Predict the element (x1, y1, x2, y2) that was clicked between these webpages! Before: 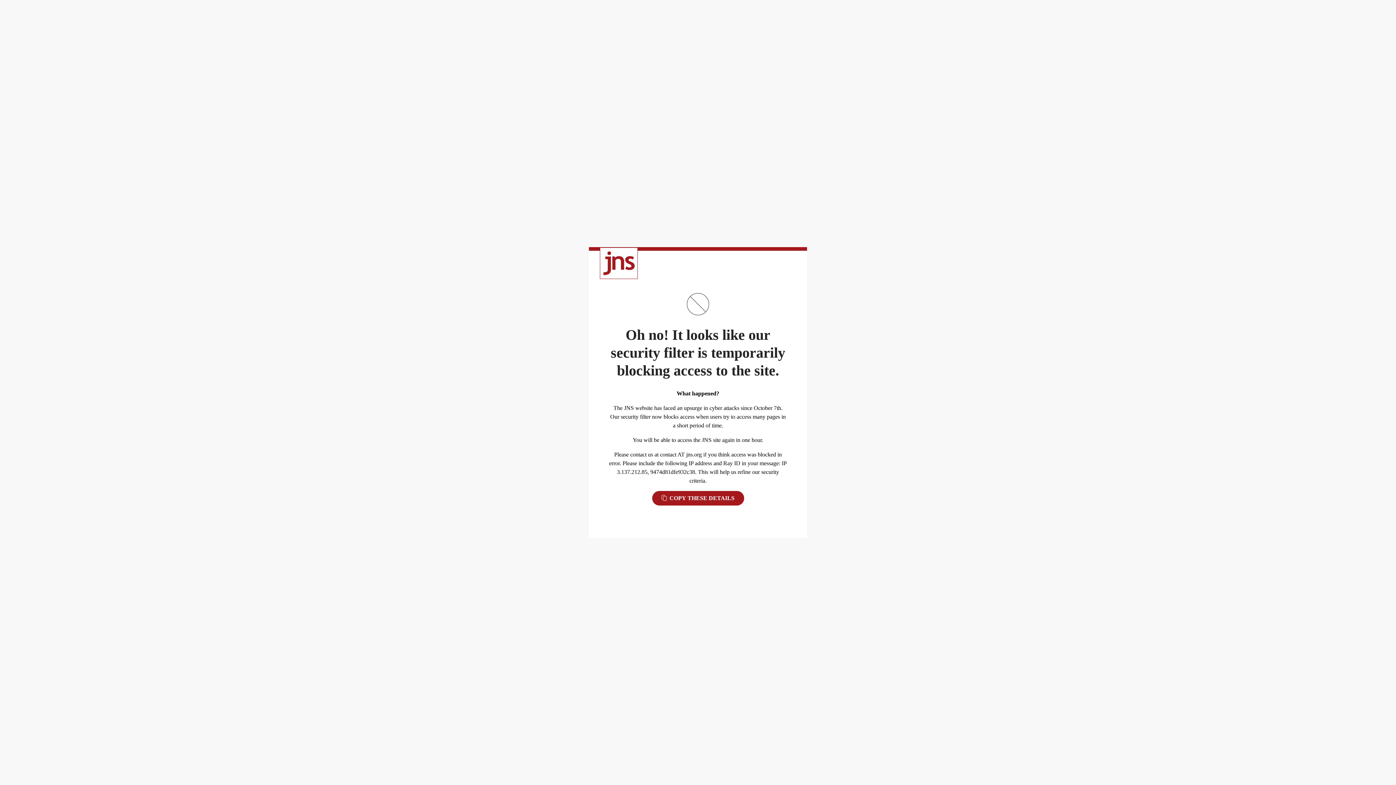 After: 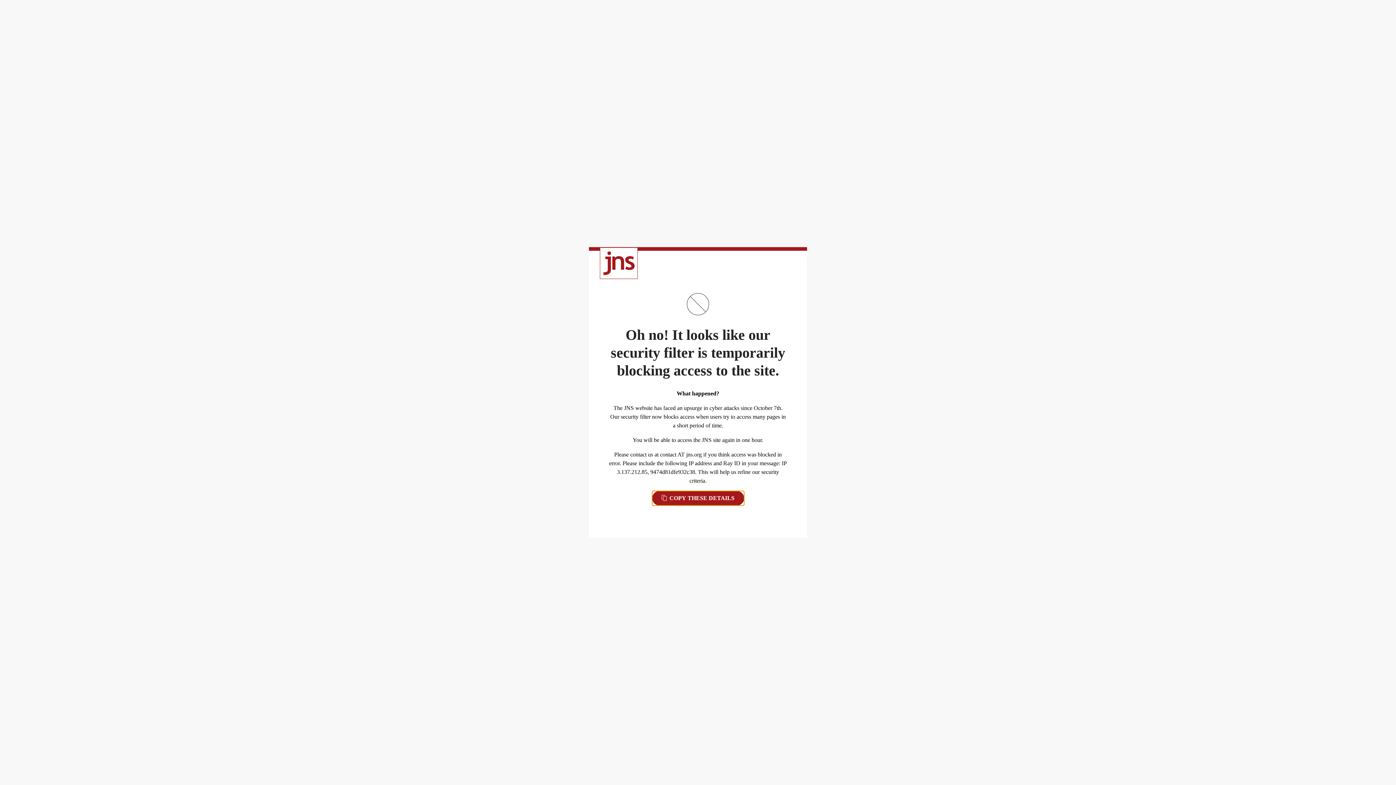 Action: bbox: (652, 491, 744, 505) label:  COPY THESE DETAILS